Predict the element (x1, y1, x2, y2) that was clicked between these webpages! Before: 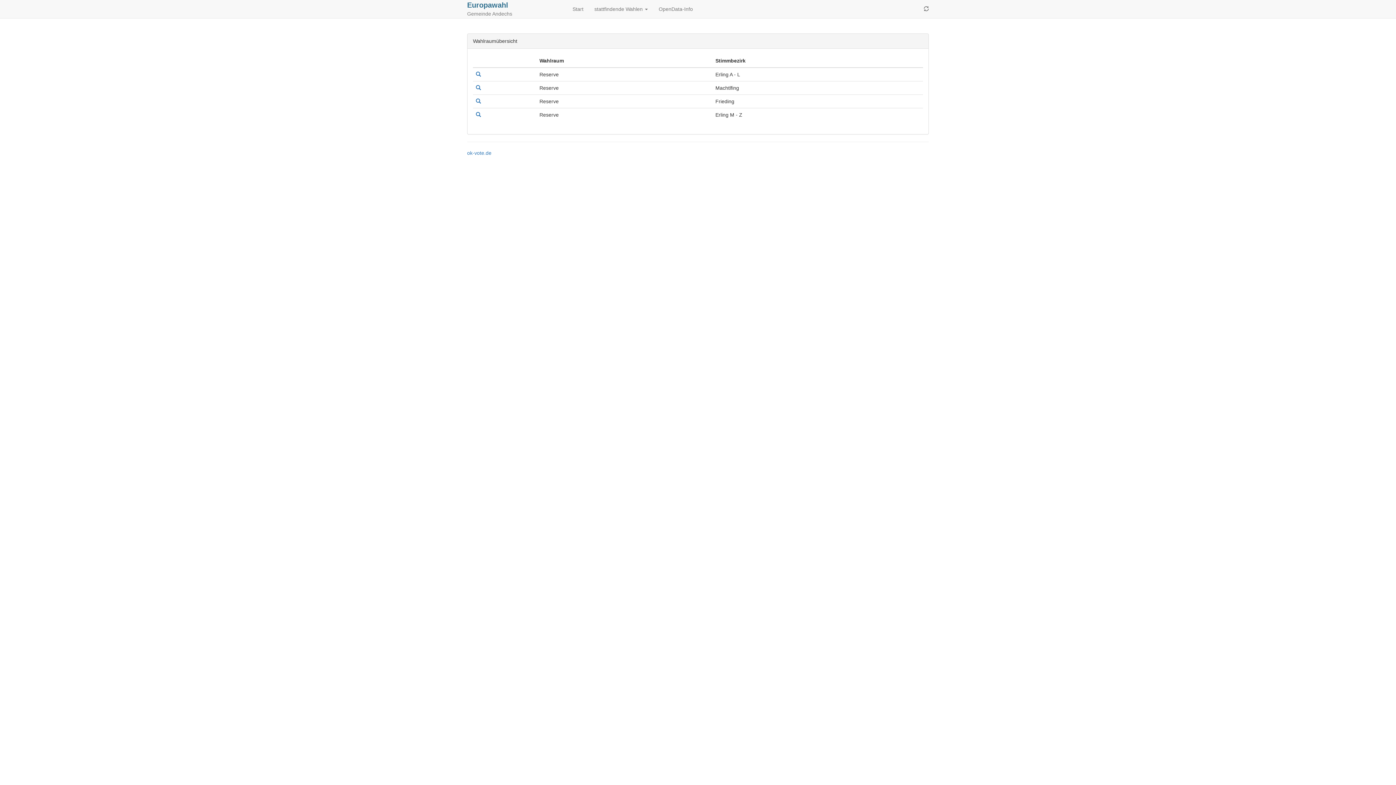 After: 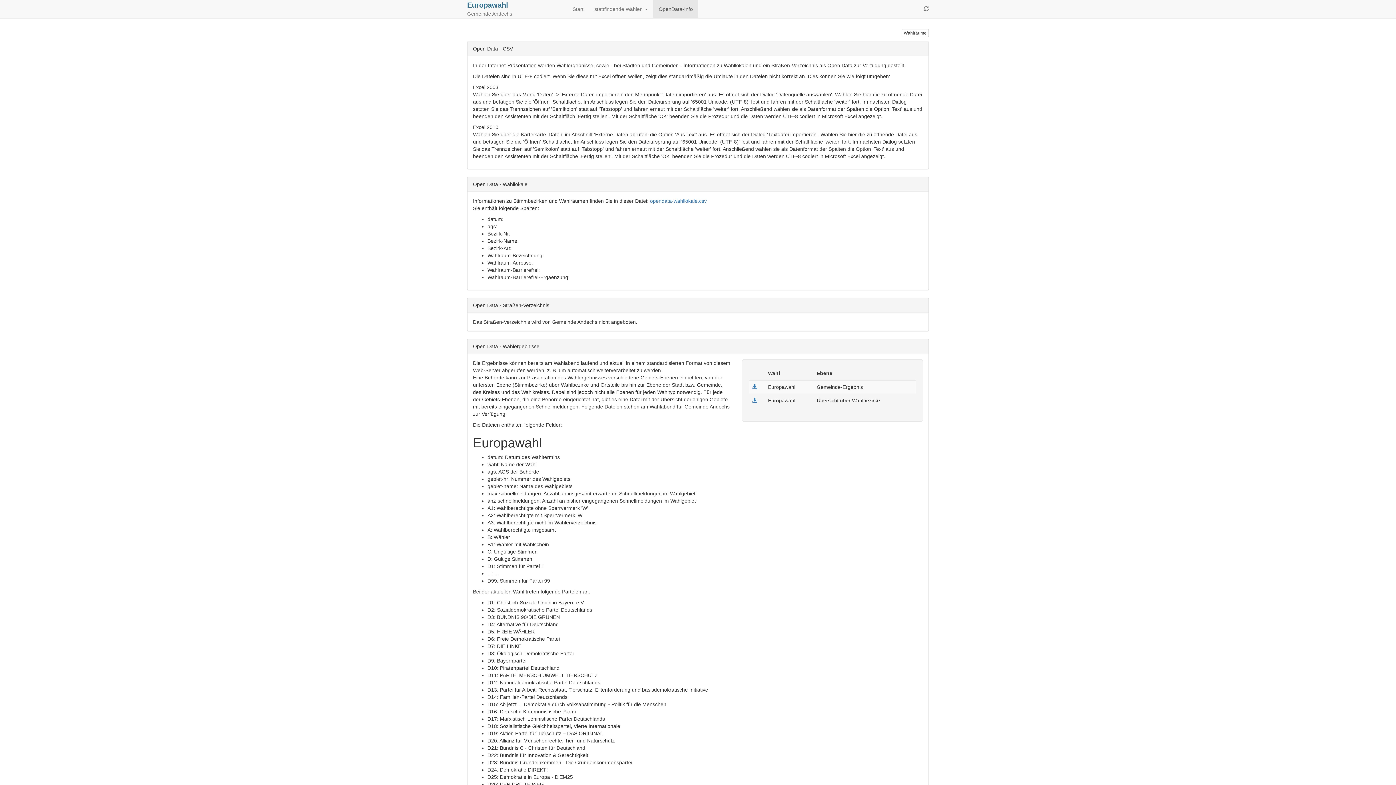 Action: bbox: (653, 0, 698, 18) label: OpenData-Info